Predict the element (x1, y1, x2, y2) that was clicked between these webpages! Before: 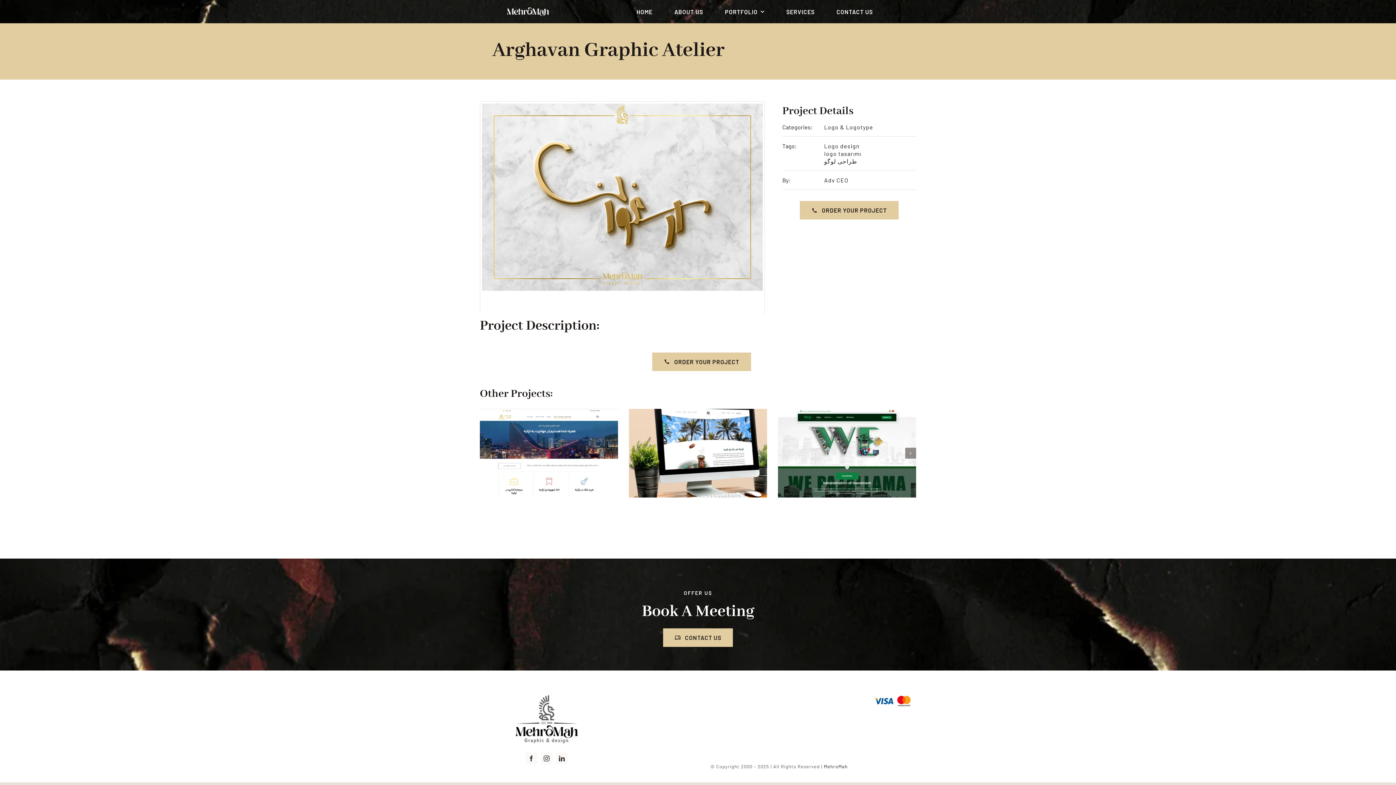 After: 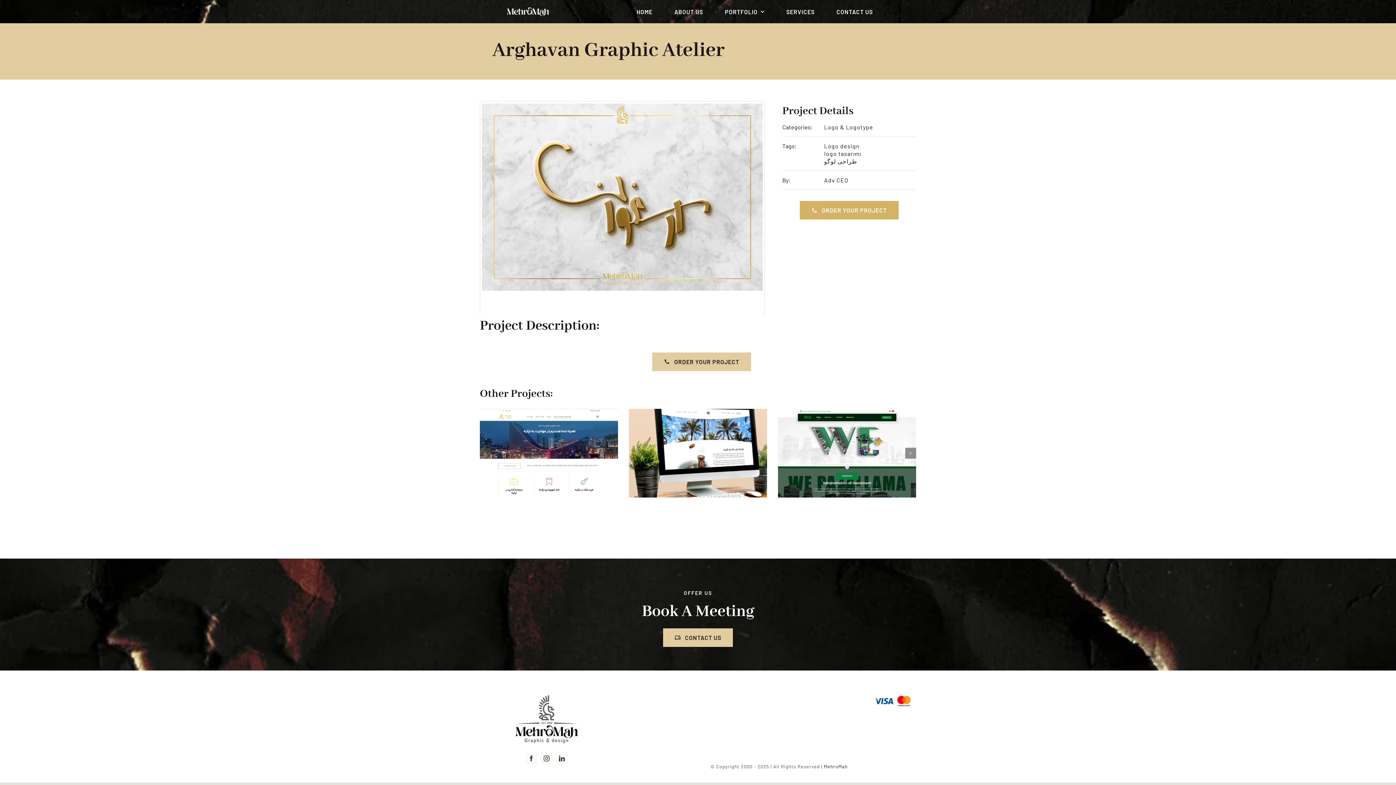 Action: label: ORDER YOUR PROJECT bbox: (800, 201, 898, 219)